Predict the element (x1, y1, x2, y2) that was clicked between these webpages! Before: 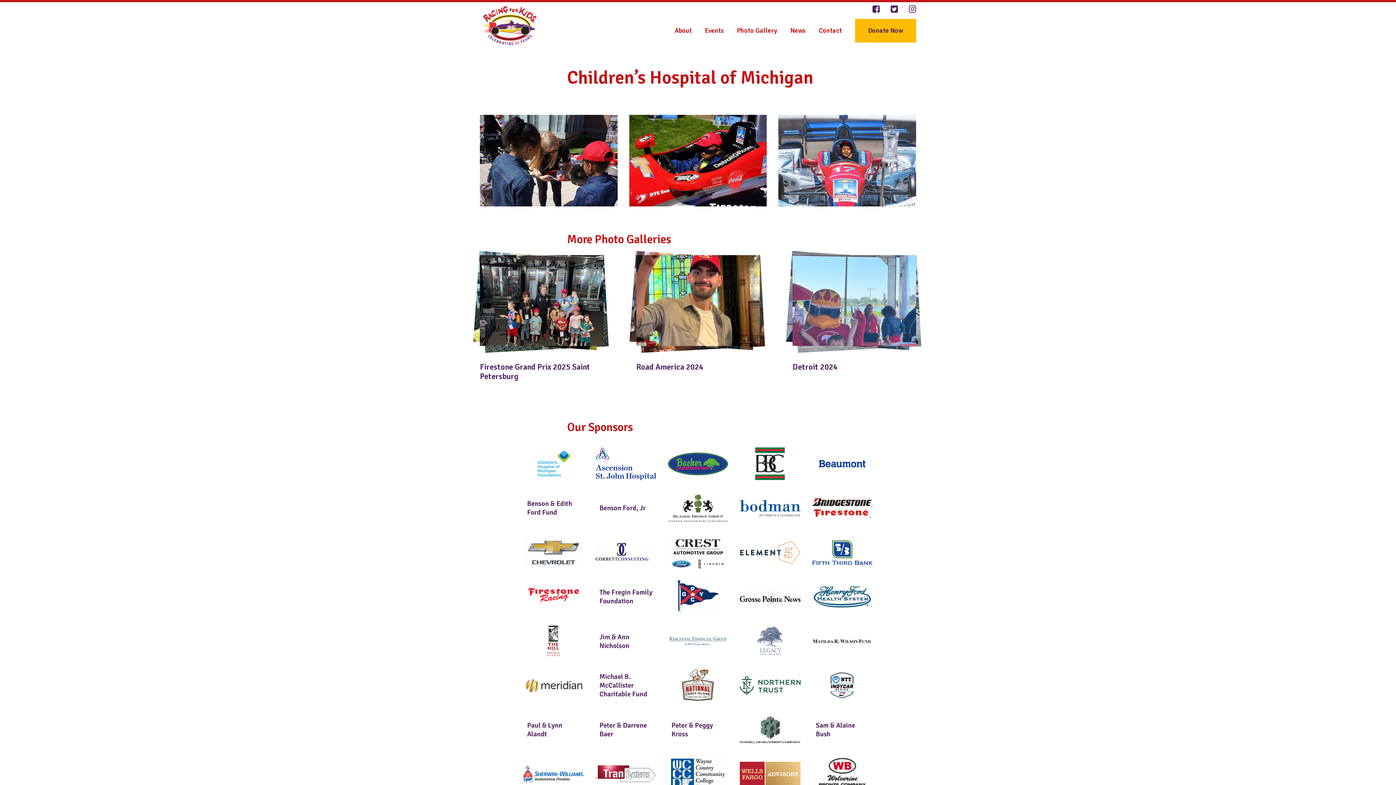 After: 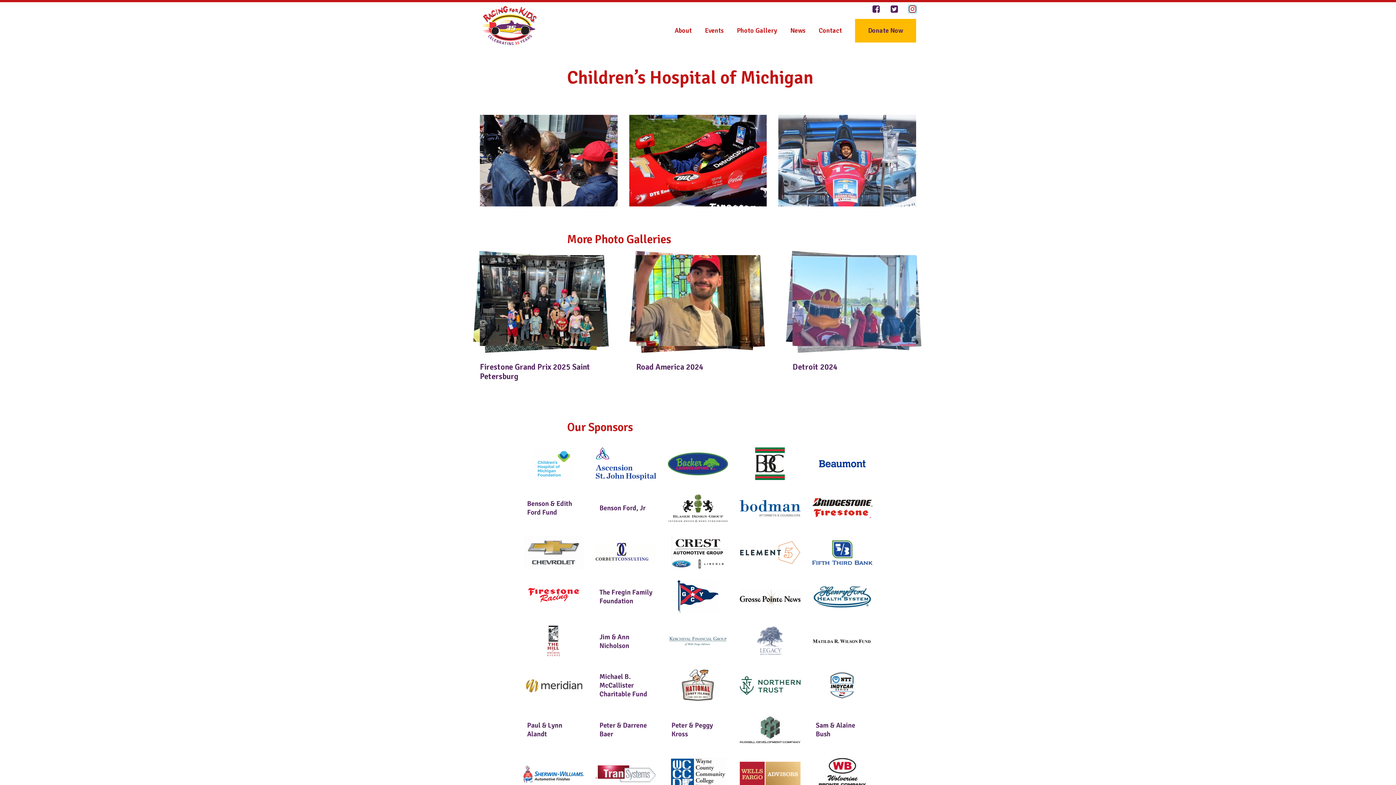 Action: bbox: (909, 5, 916, 12)